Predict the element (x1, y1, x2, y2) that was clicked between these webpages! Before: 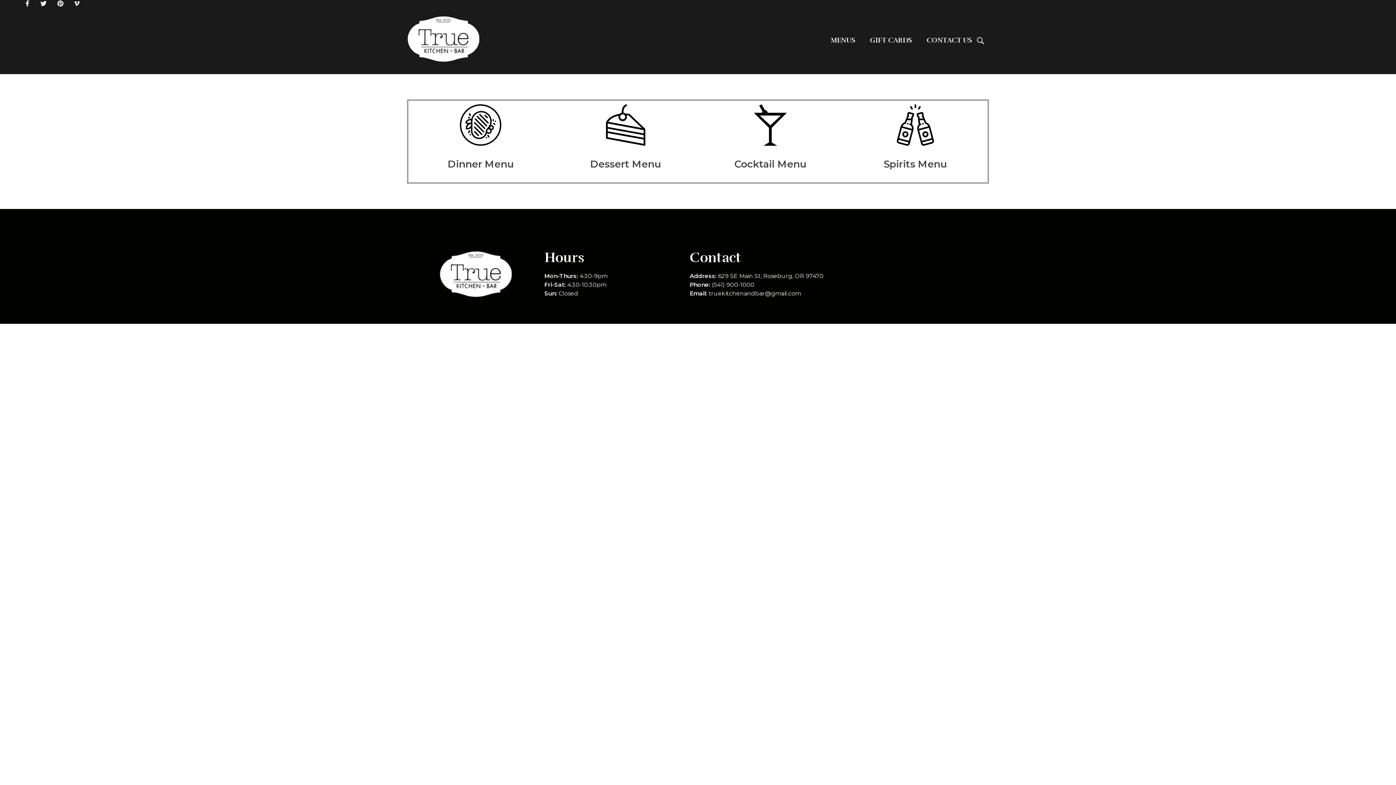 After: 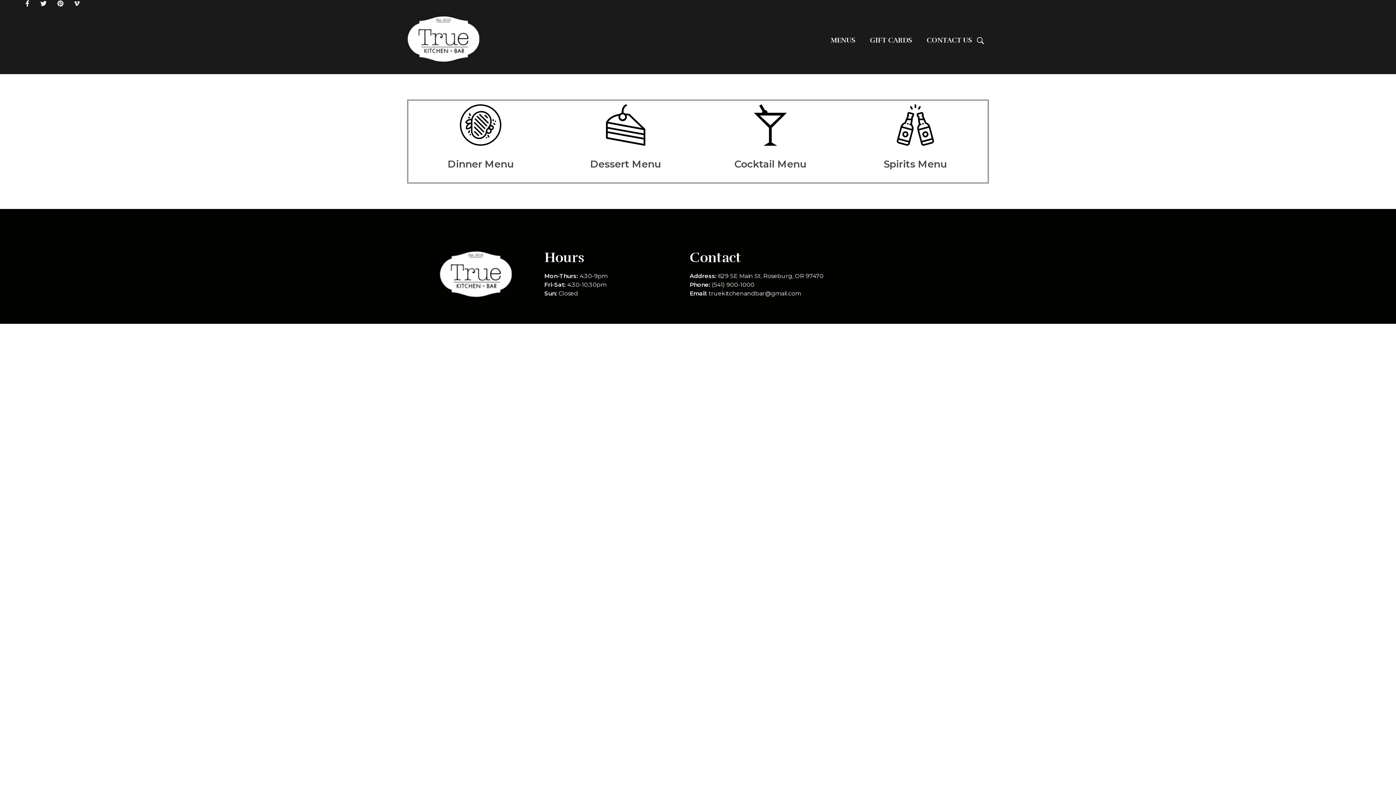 Action: bbox: (40, 0, 48, 6)